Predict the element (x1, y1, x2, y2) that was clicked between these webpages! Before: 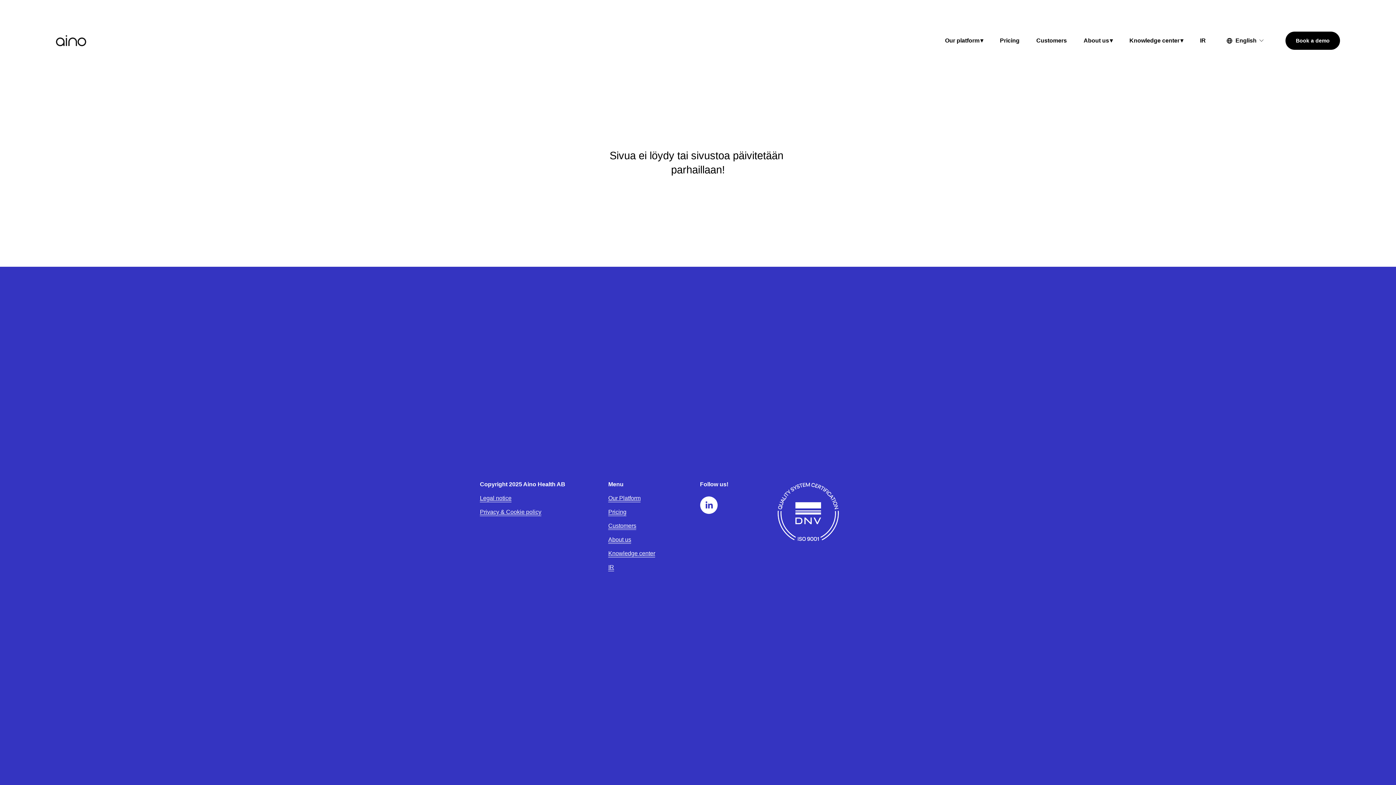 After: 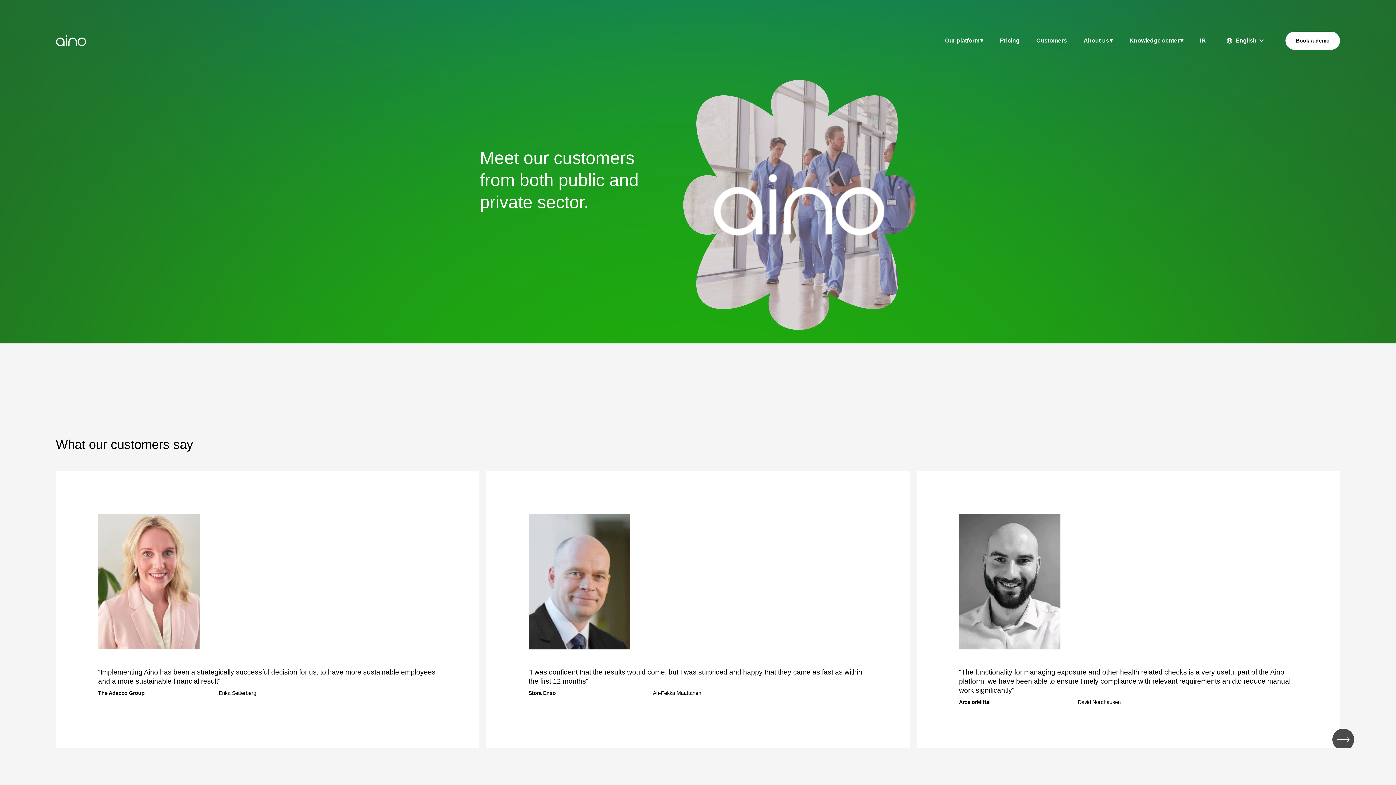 Action: label: Customers bbox: (608, 522, 636, 530)